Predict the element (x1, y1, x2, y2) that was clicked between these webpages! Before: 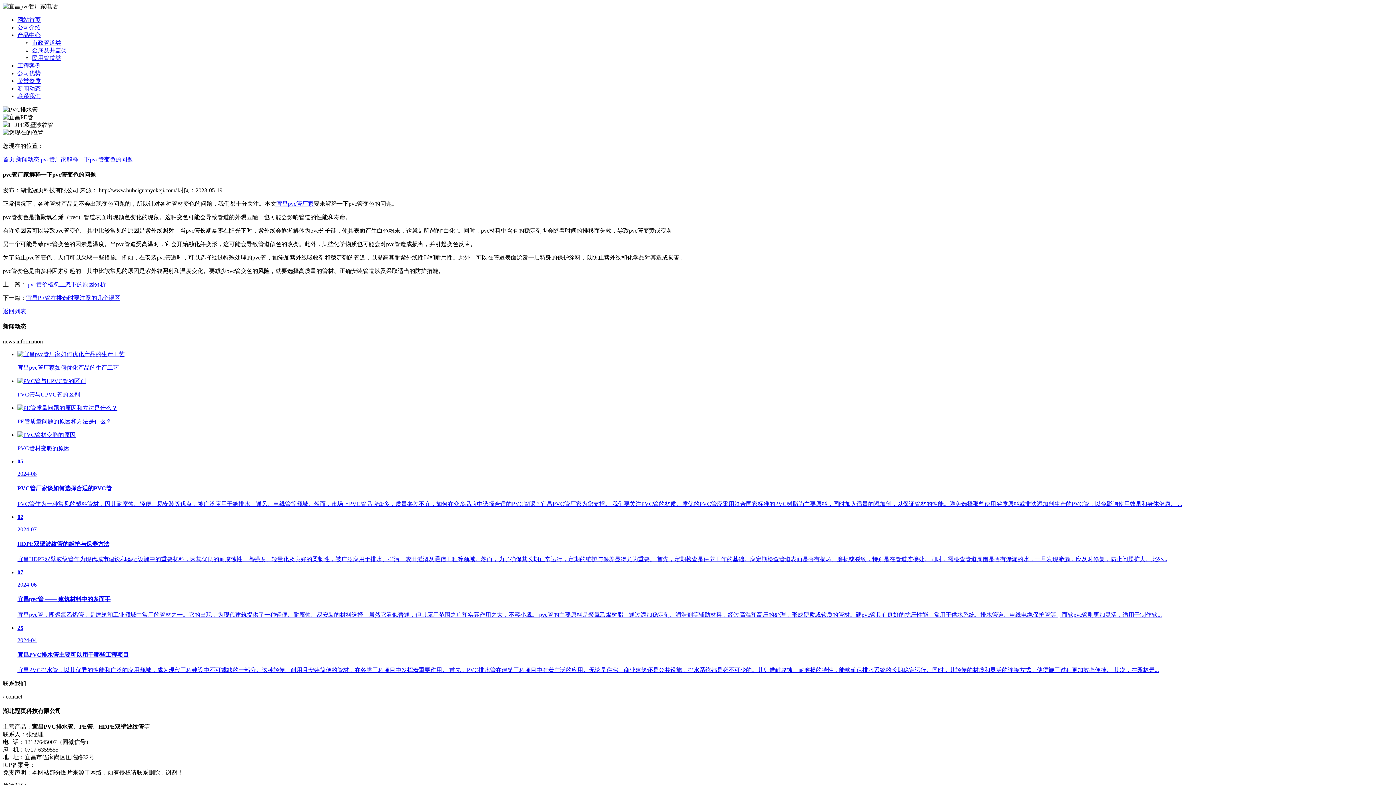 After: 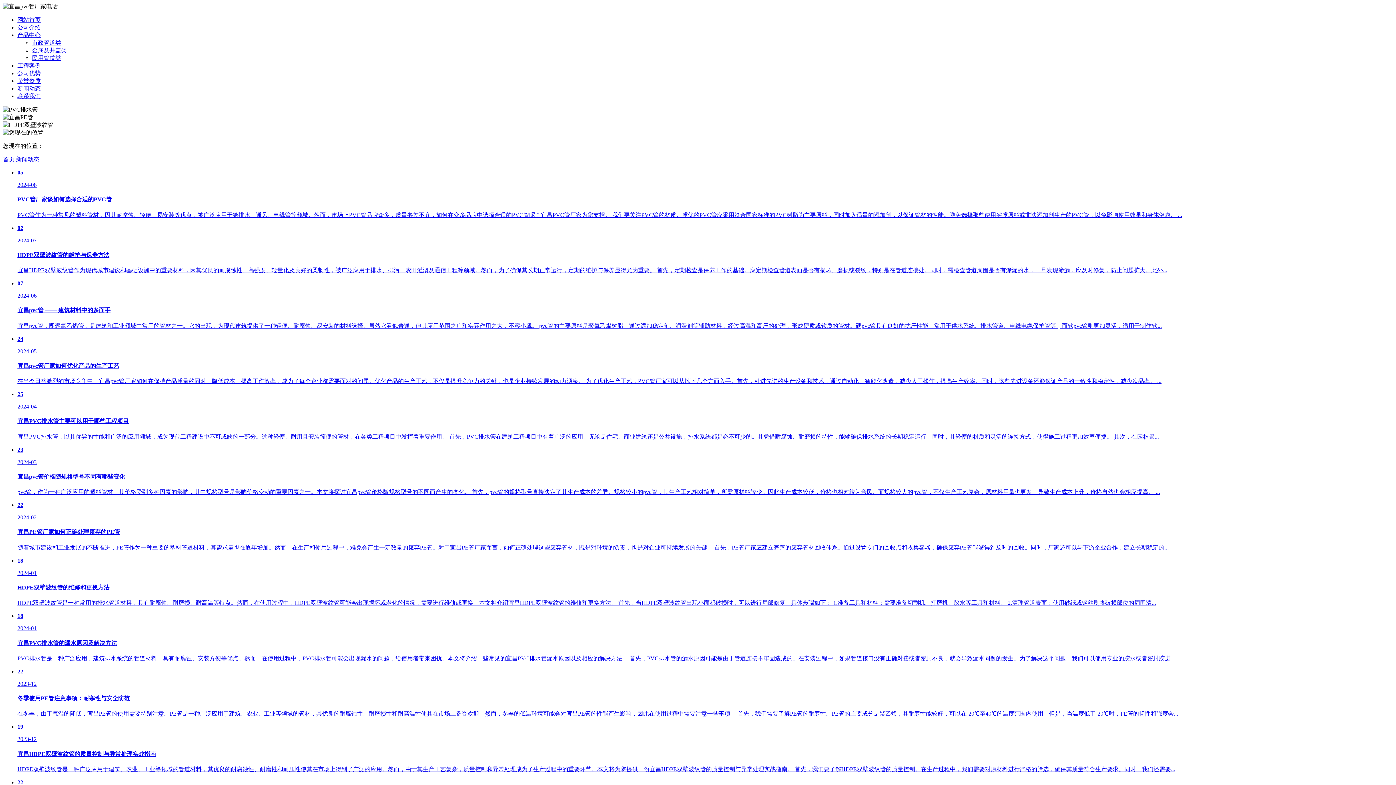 Action: label: 新闻动态 bbox: (16, 156, 39, 162)